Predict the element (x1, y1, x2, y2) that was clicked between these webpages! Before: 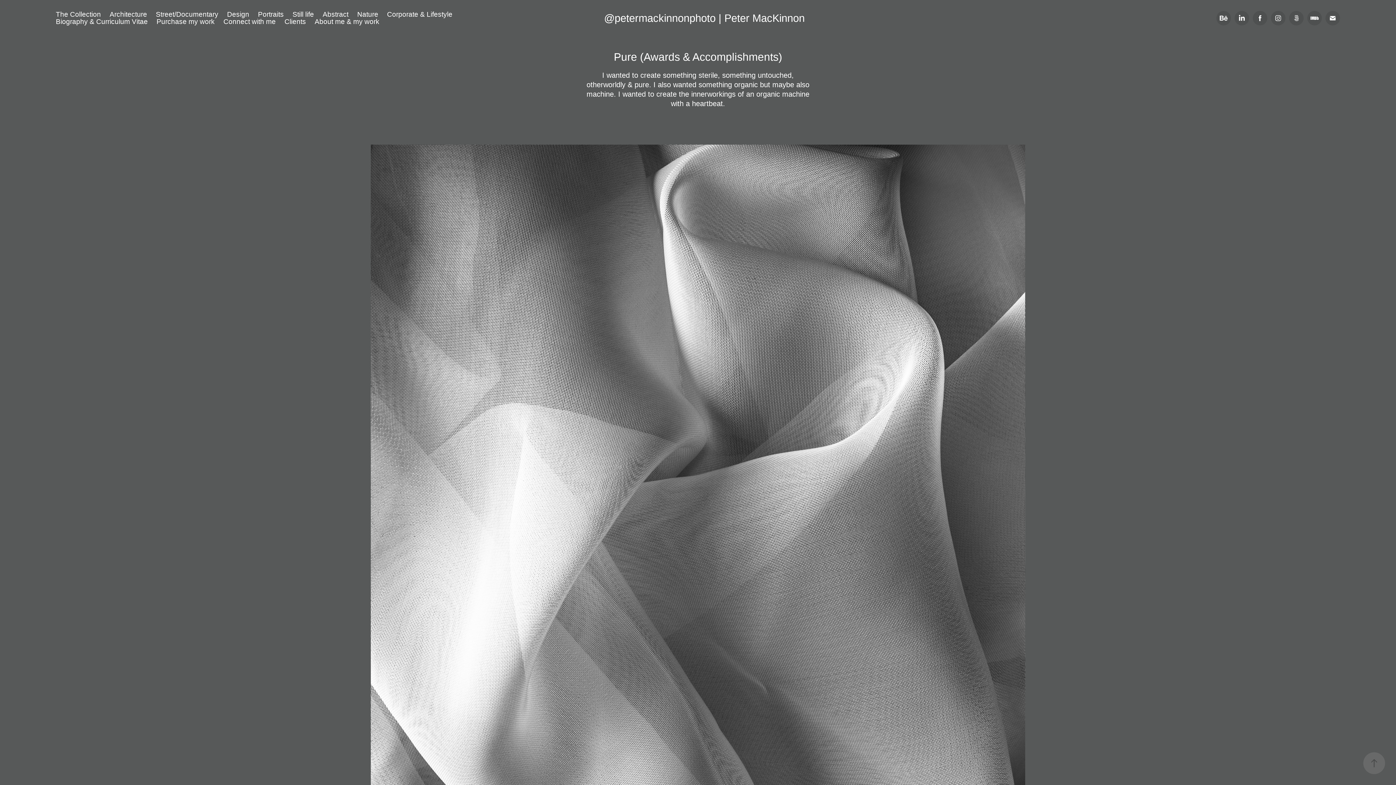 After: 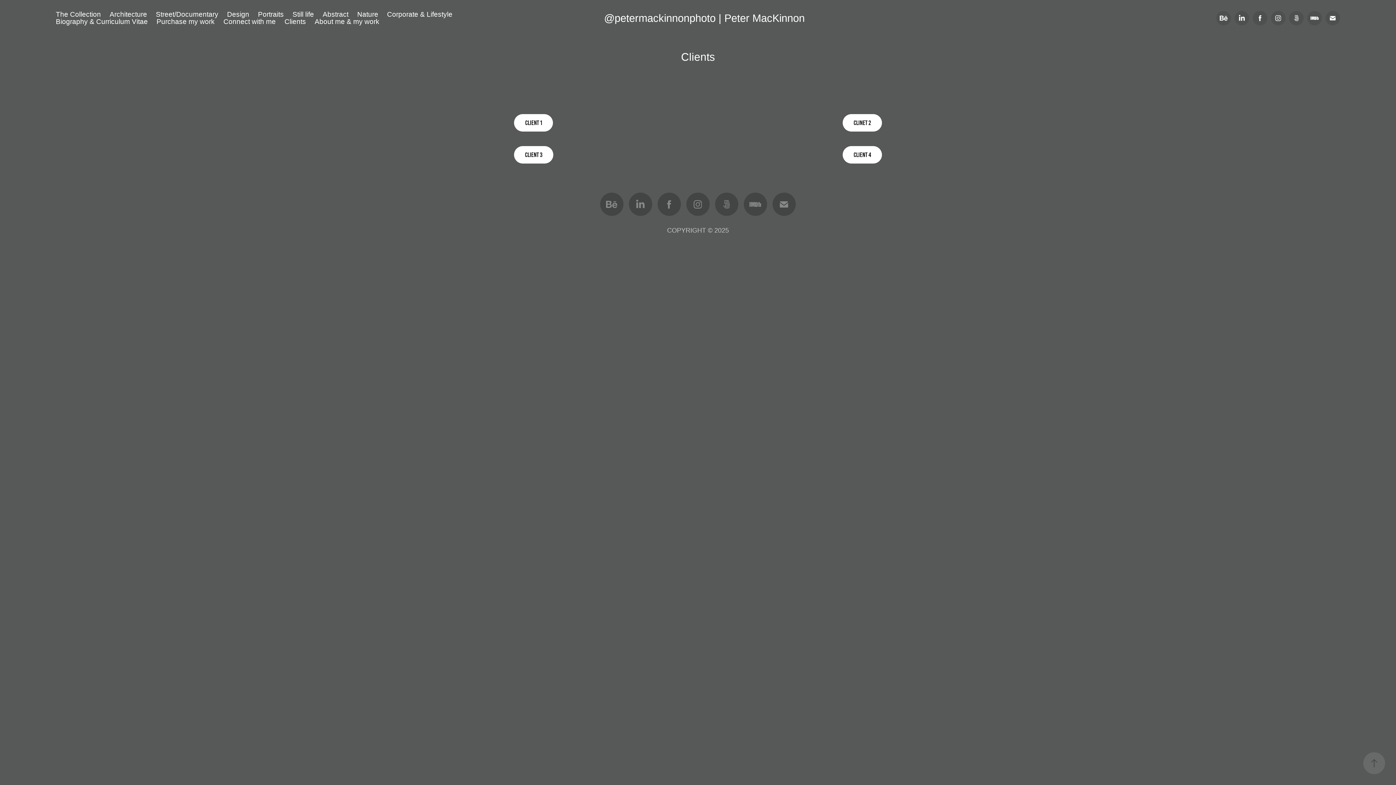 Action: label: Clients bbox: (284, 17, 306, 25)